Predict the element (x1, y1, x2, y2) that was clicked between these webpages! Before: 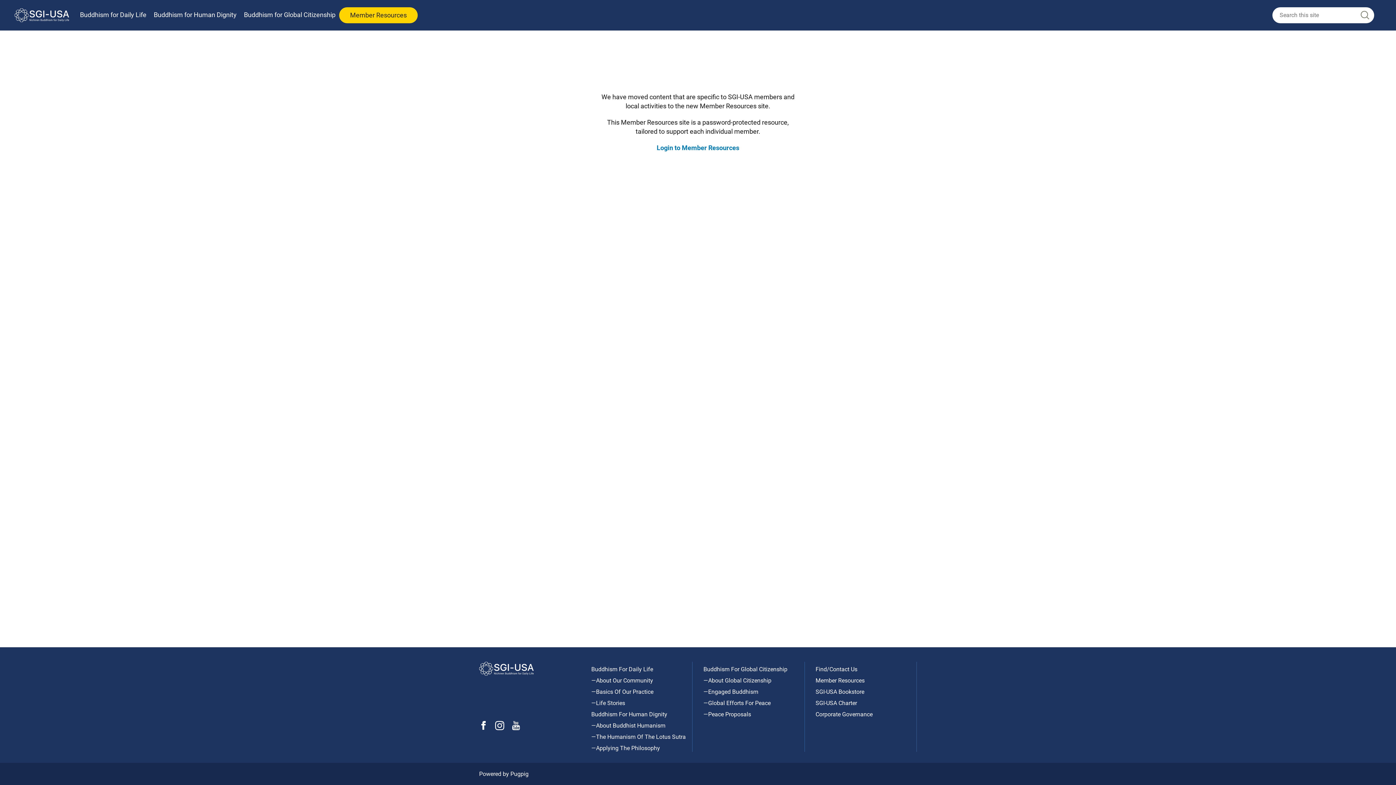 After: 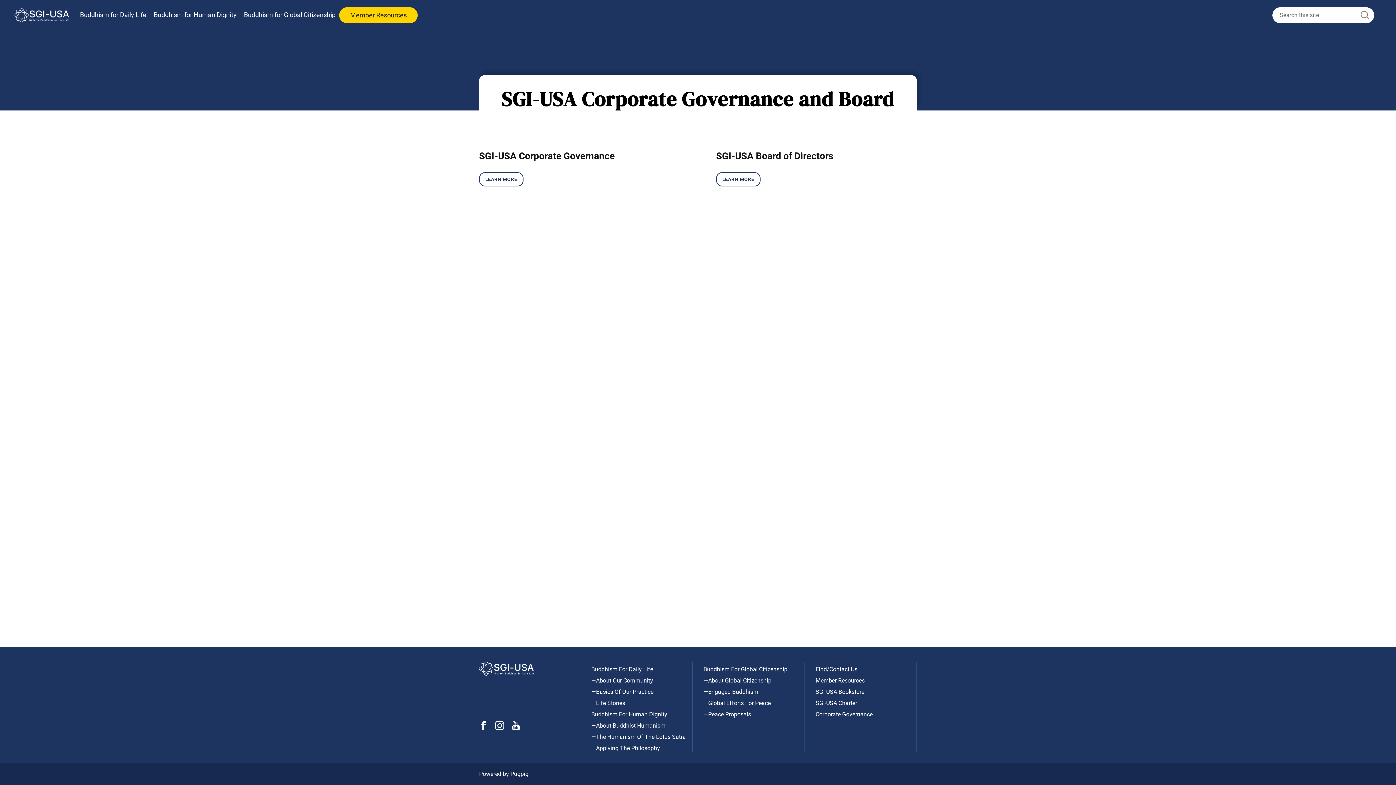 Action: label: Corporate Governance bbox: (815, 711, 872, 718)